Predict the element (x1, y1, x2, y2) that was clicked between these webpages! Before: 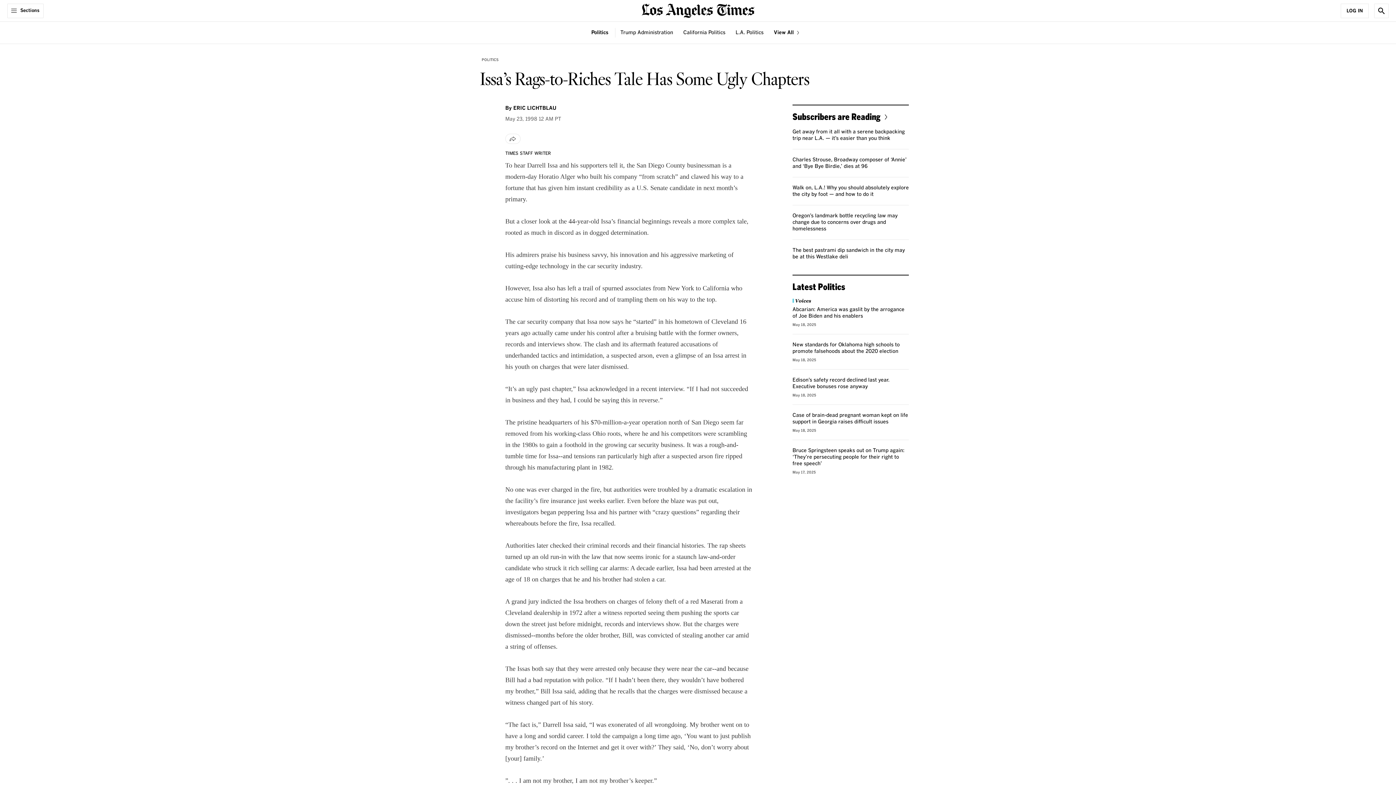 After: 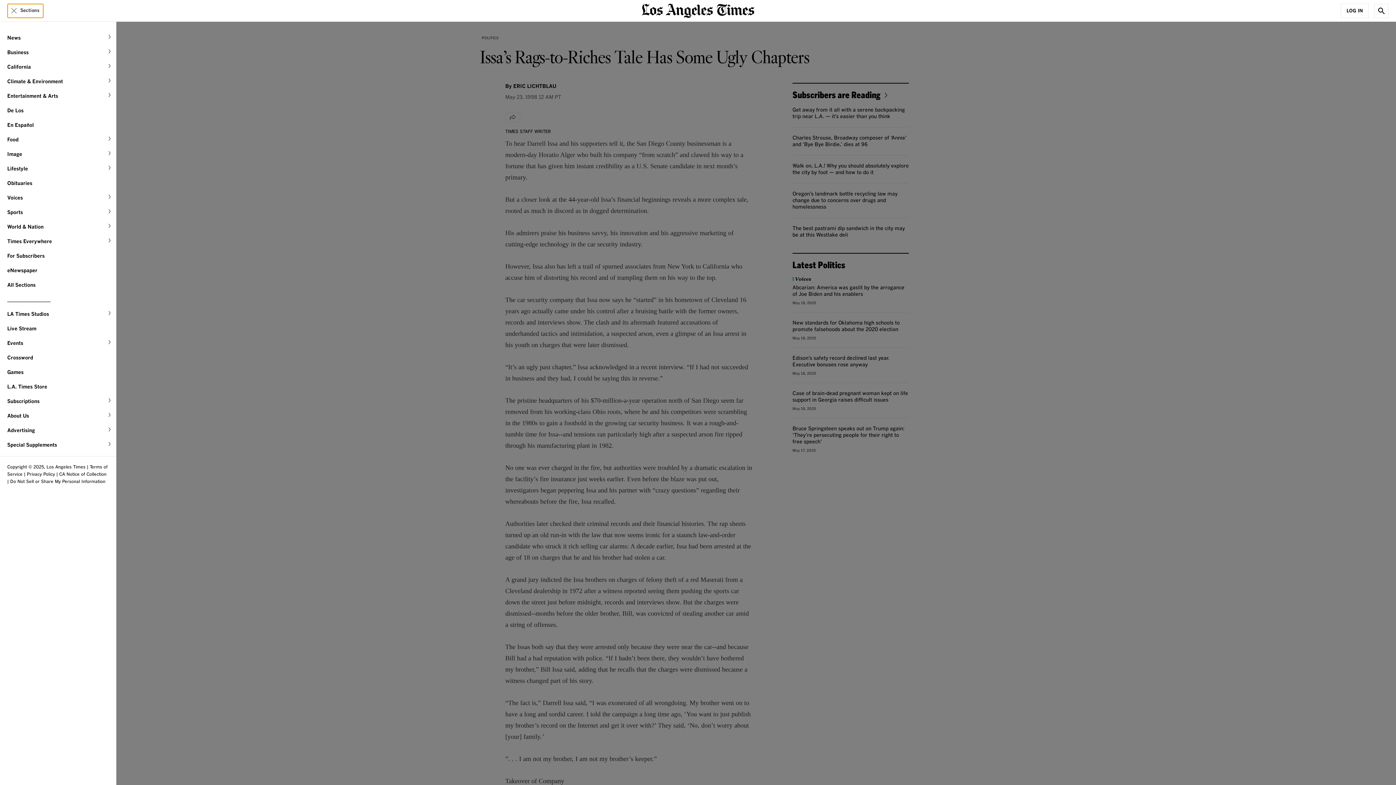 Action: label: Sections bbox: (7, 3, 43, 18)